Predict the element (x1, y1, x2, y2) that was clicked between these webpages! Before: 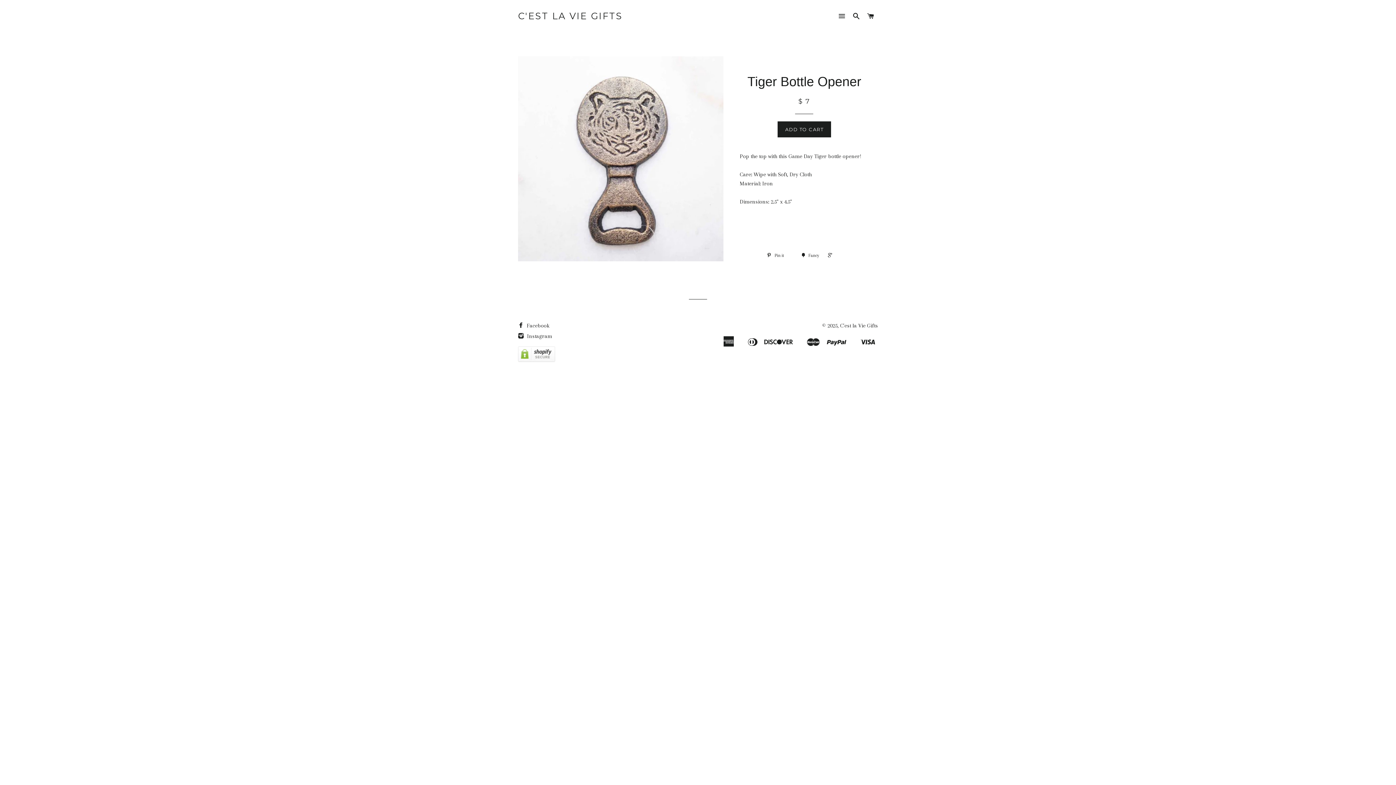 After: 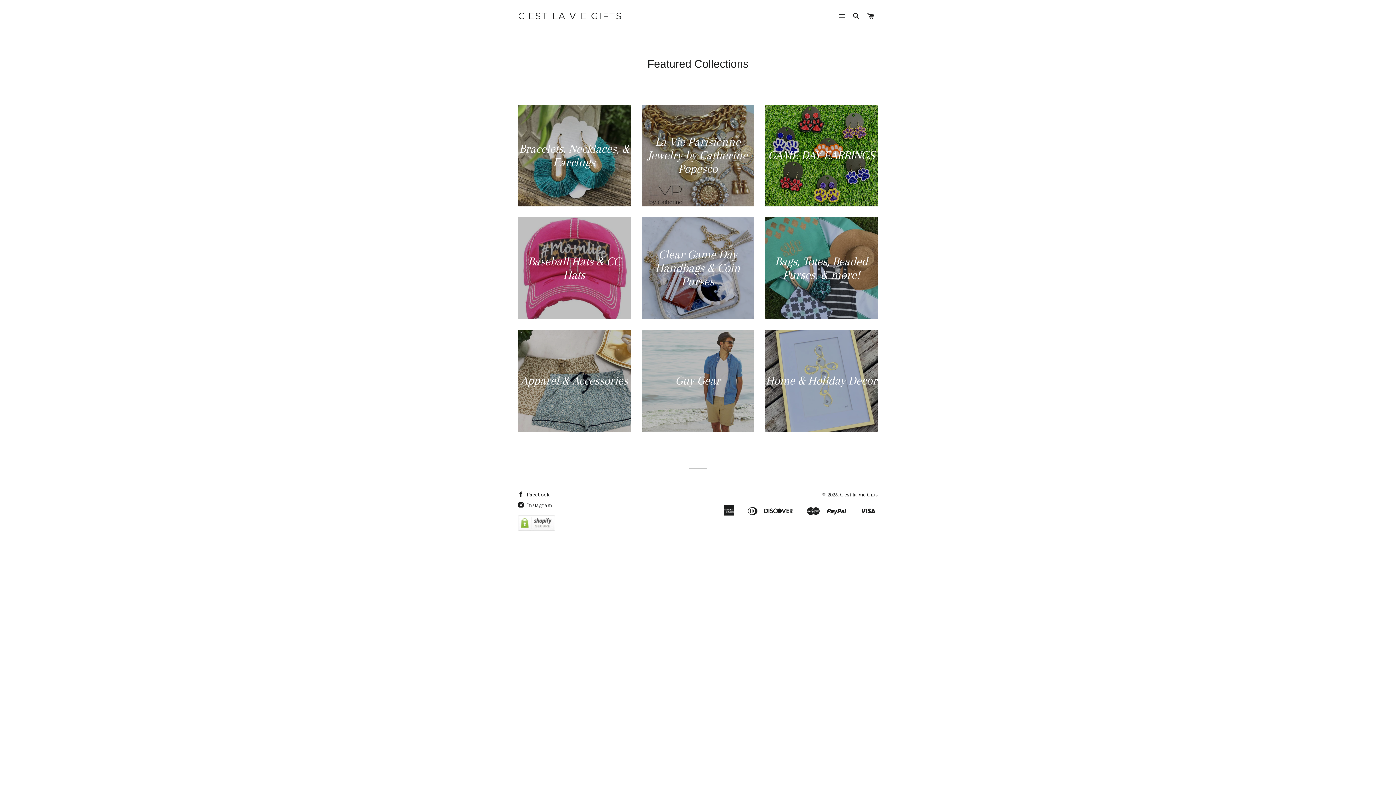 Action: bbox: (518, 9, 622, 22) label: C'EST LA VIE GIFTS